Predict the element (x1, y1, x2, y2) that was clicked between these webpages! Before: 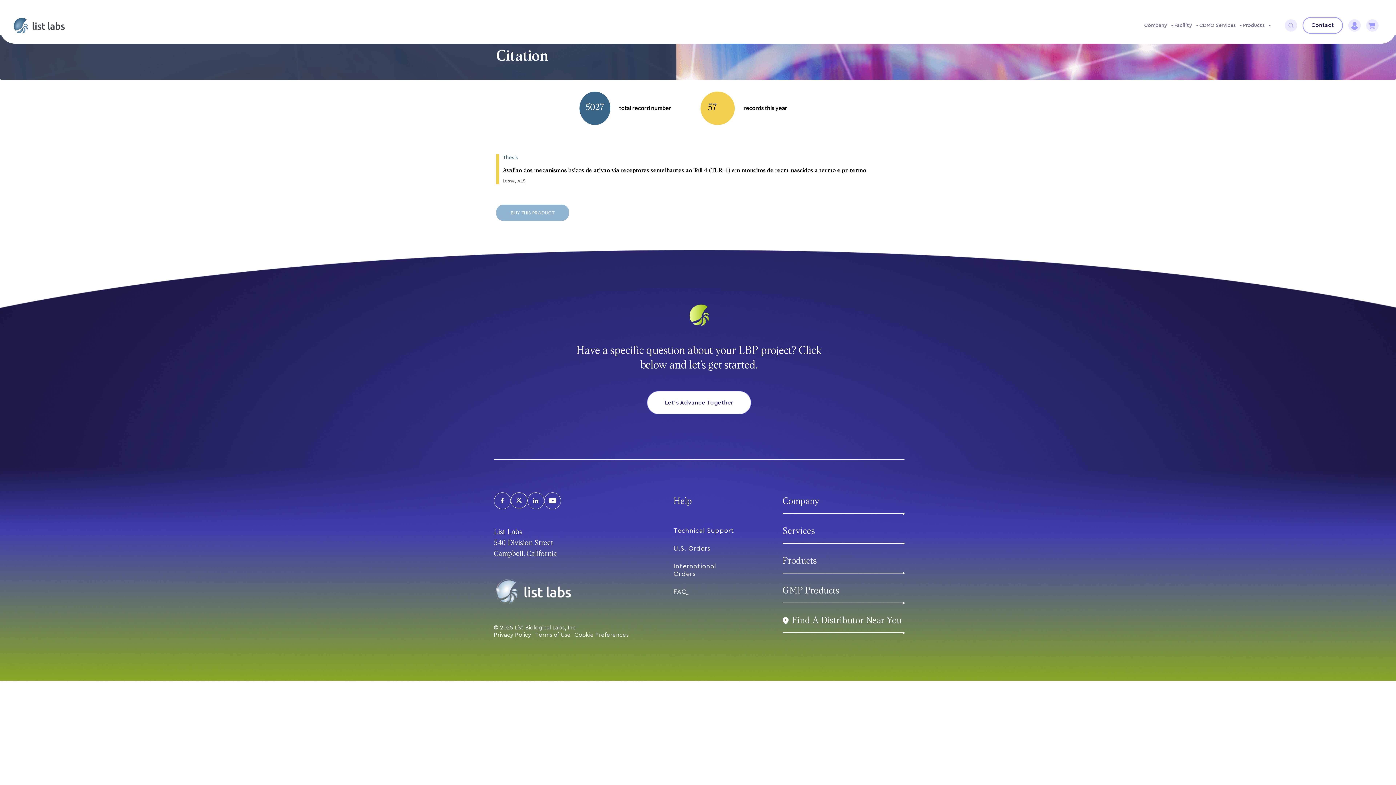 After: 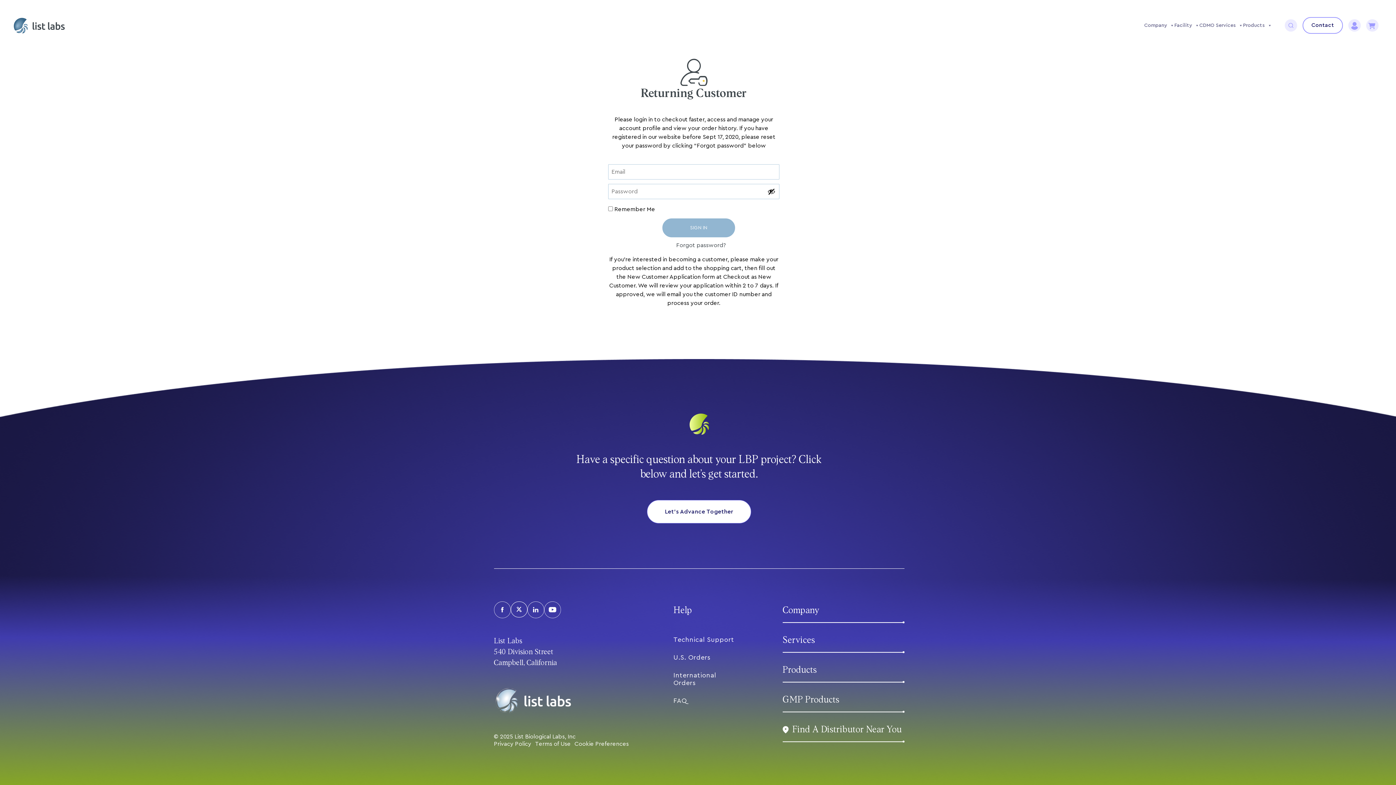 Action: bbox: (1348, 22, 1361, 27)